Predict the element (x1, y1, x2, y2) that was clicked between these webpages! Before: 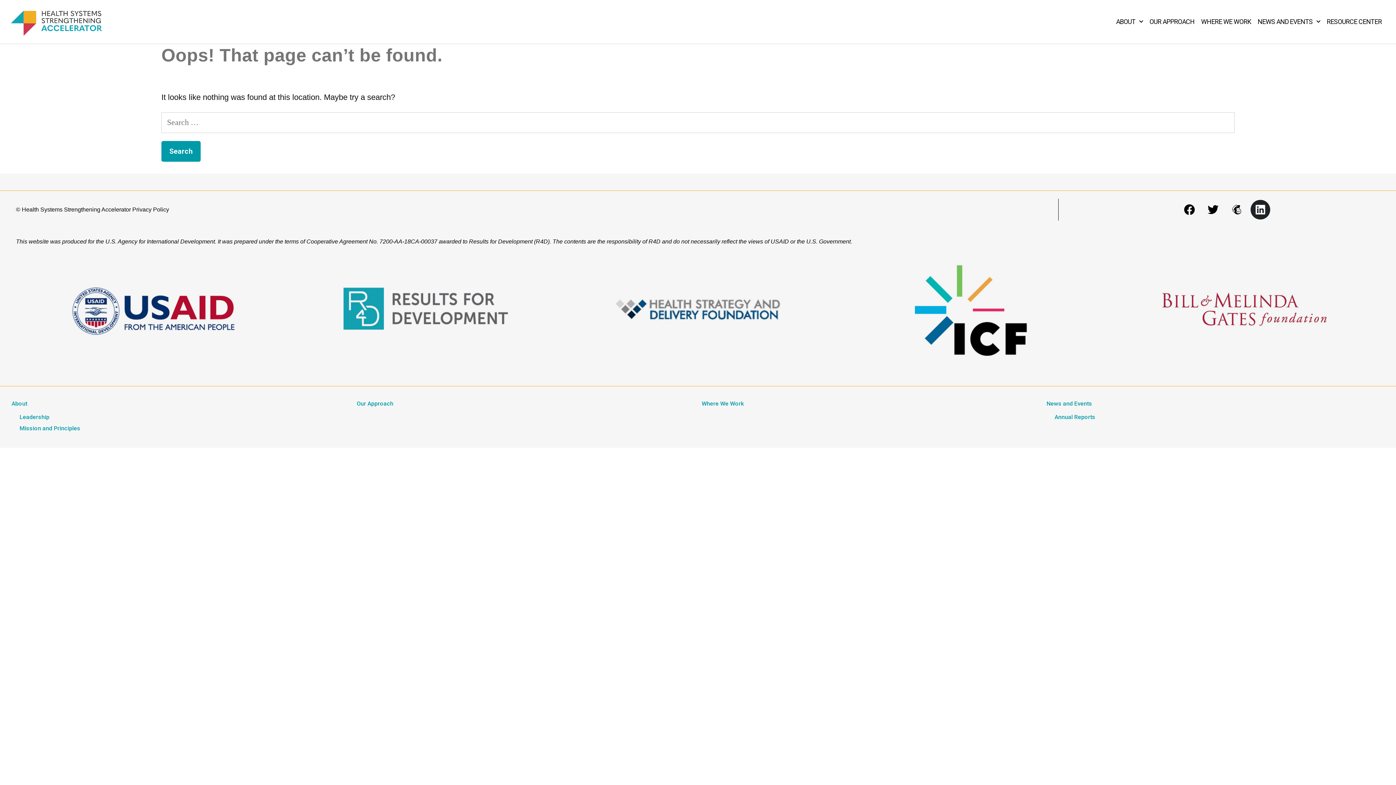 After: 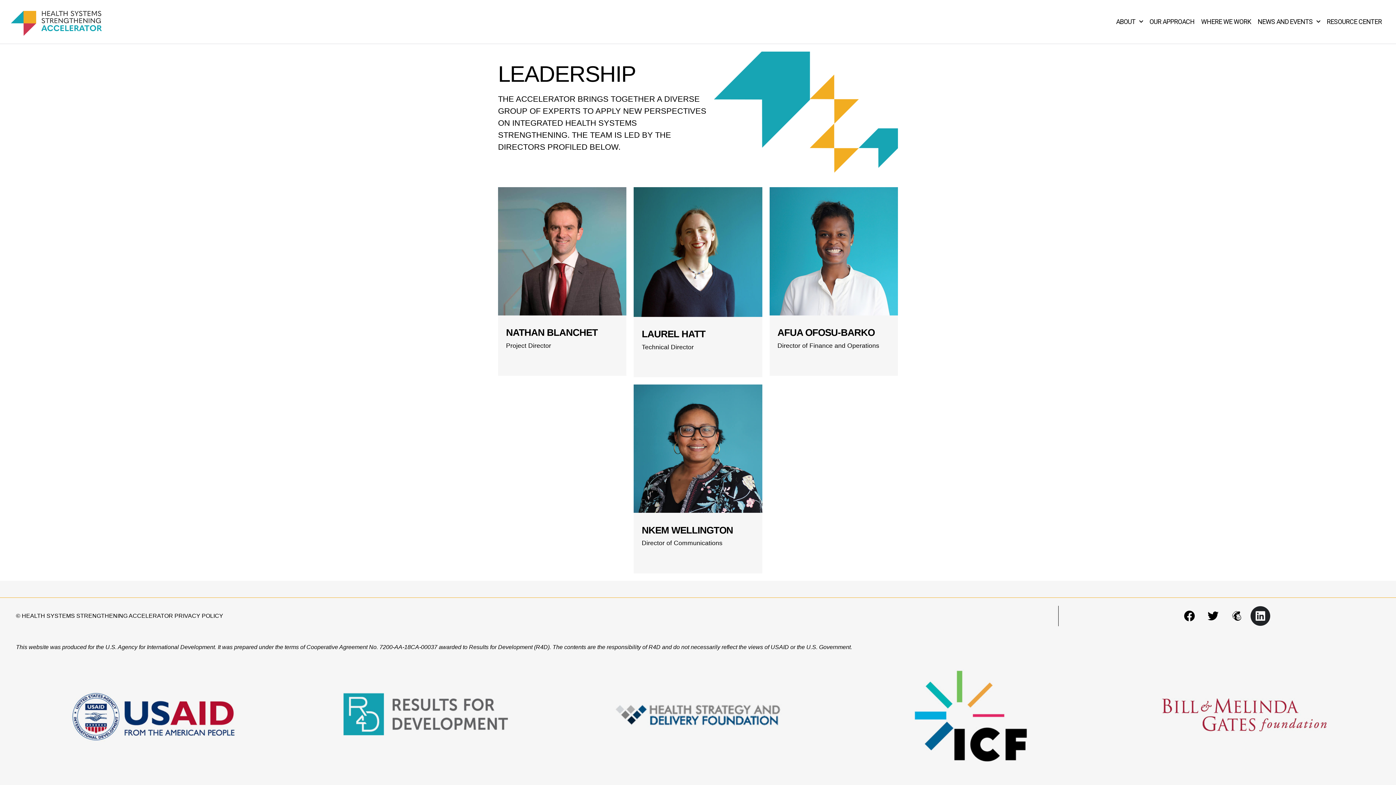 Action: label: Leadership bbox: (19, 413, 49, 420)